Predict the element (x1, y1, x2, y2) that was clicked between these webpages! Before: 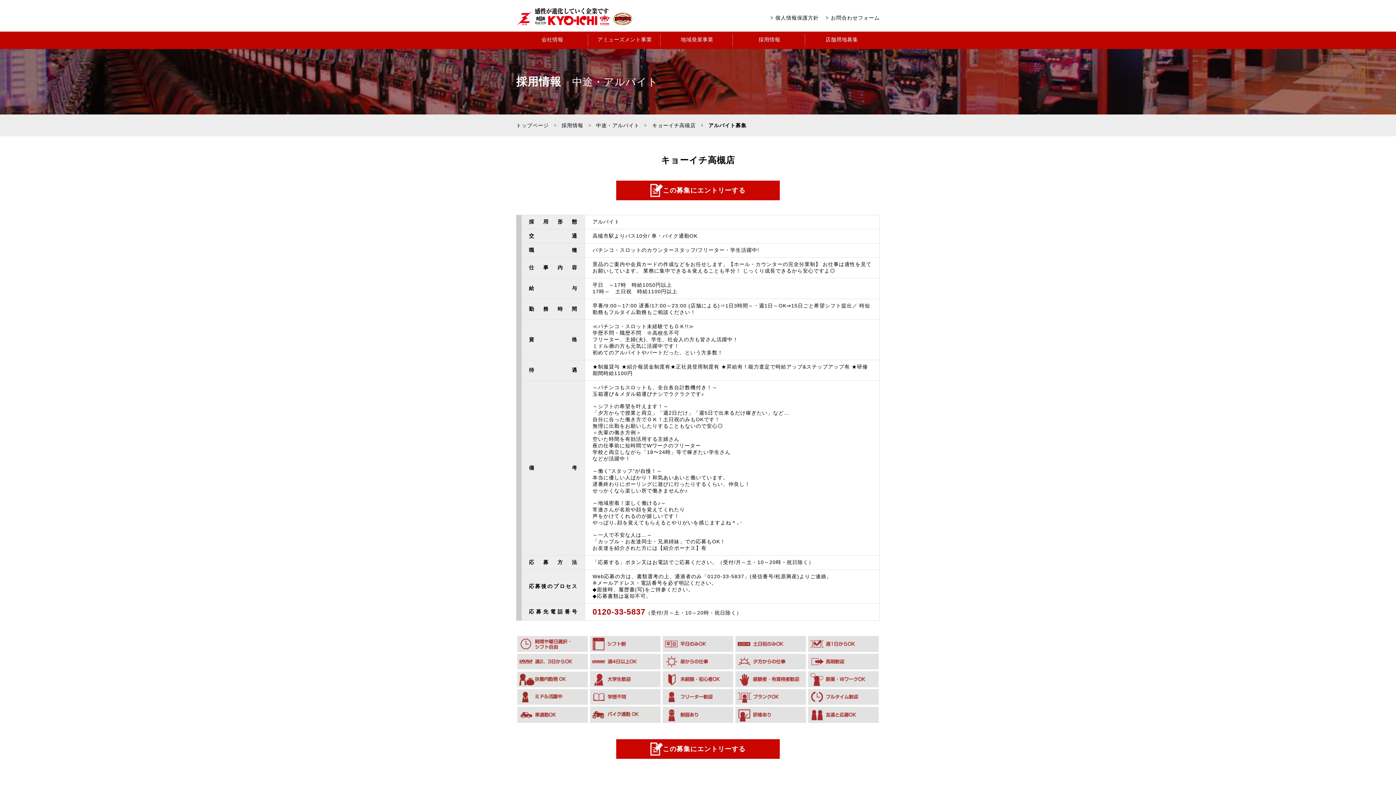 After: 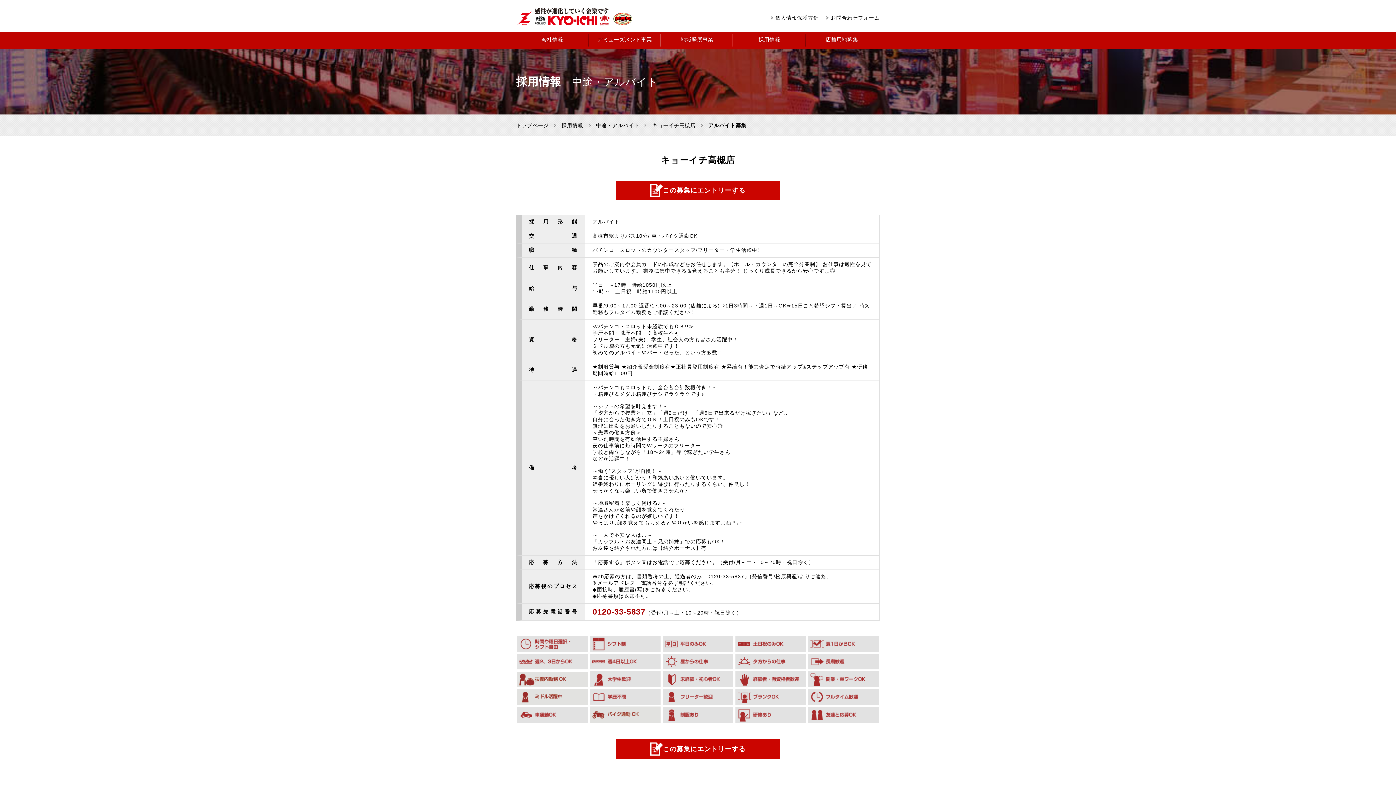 Action: label: キョーイチ高槻店 bbox: (652, 120, 703, 131)